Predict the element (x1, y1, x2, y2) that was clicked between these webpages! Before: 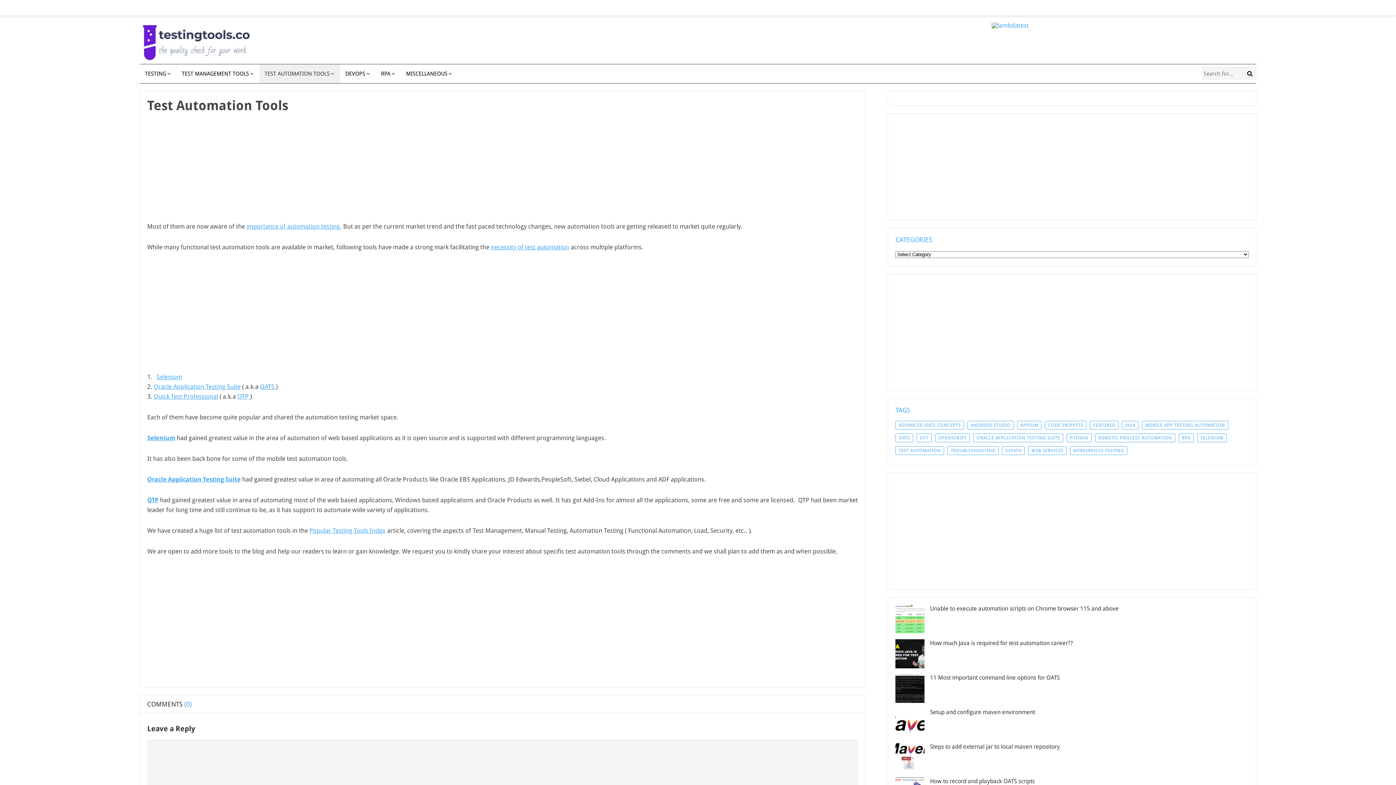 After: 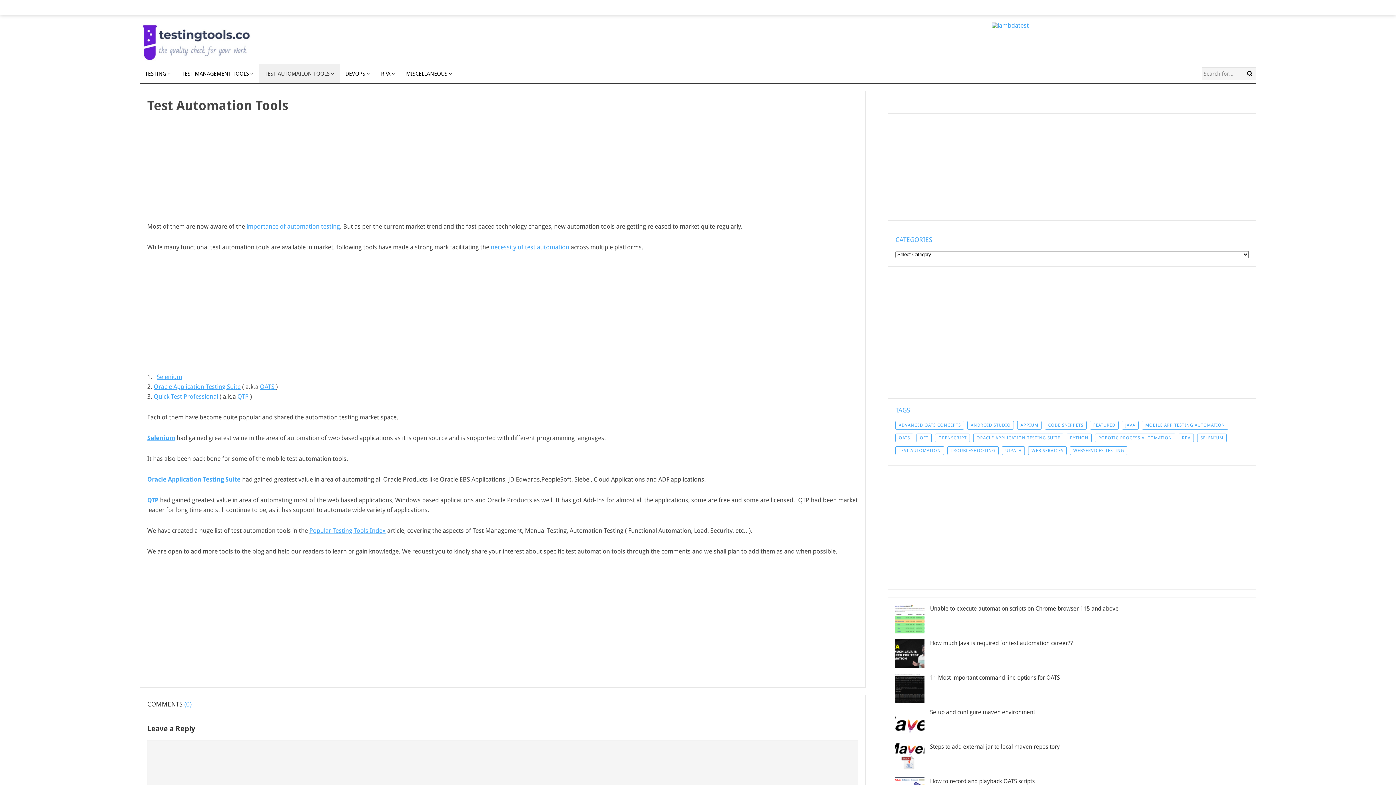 Action: bbox: (992, 21, 1029, 29)